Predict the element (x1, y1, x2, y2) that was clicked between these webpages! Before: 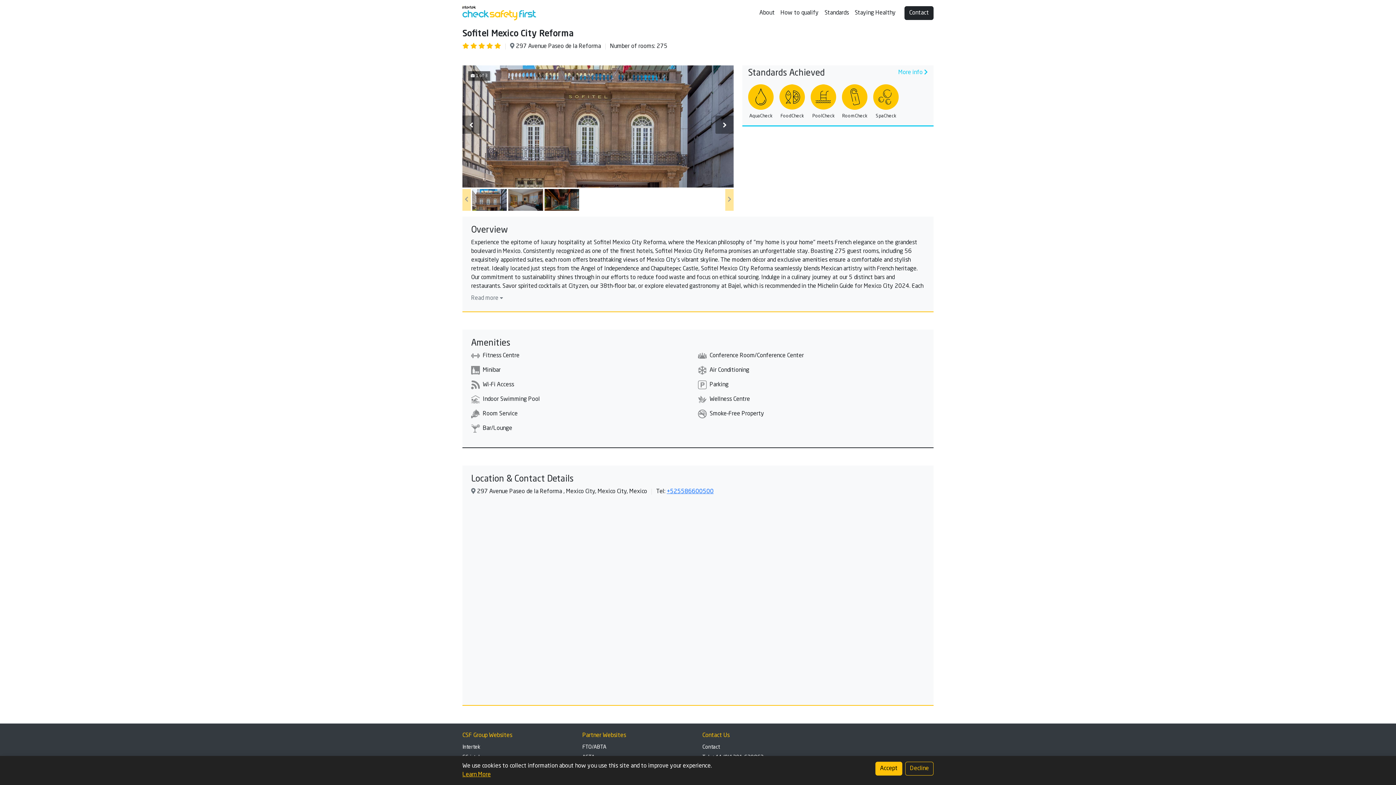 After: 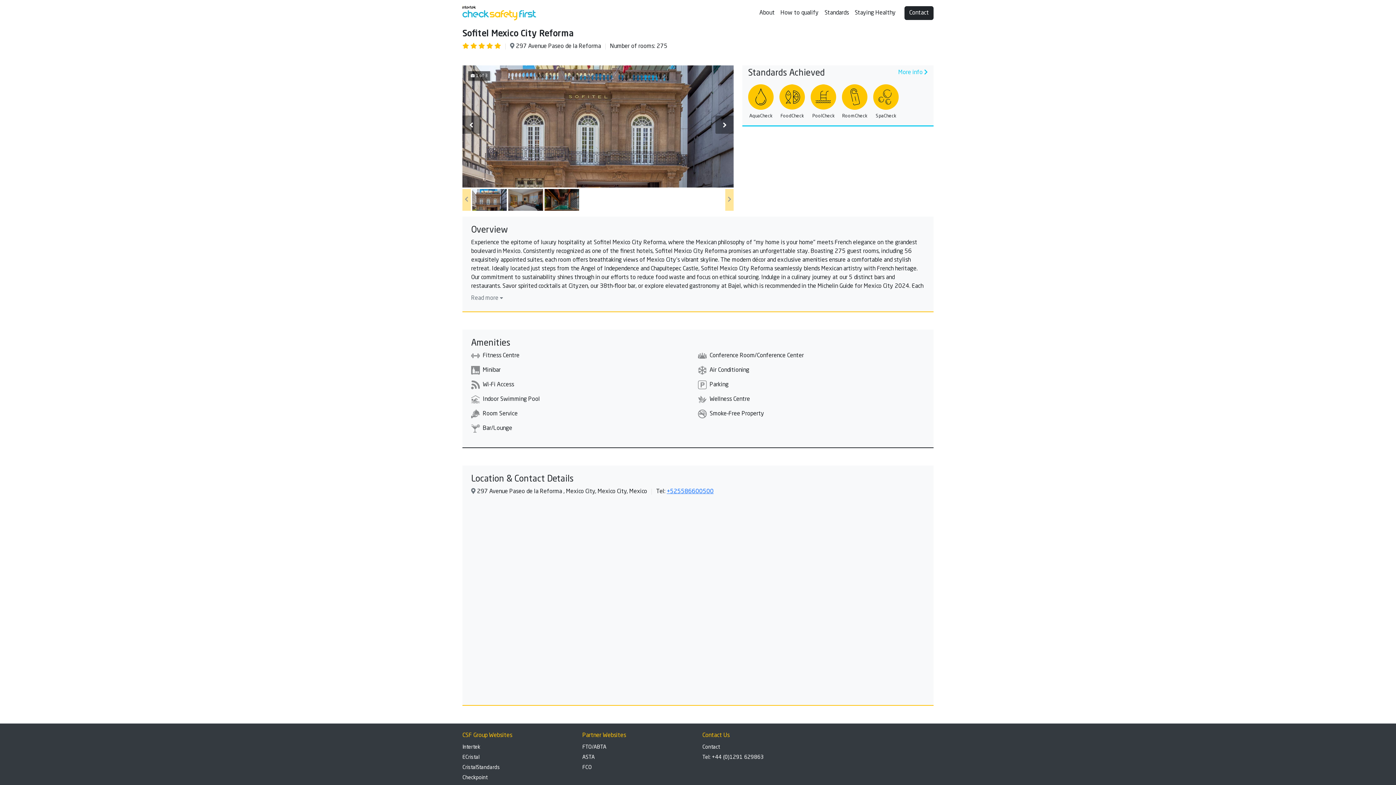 Action: bbox: (905, 762, 933, 776) label: Decline